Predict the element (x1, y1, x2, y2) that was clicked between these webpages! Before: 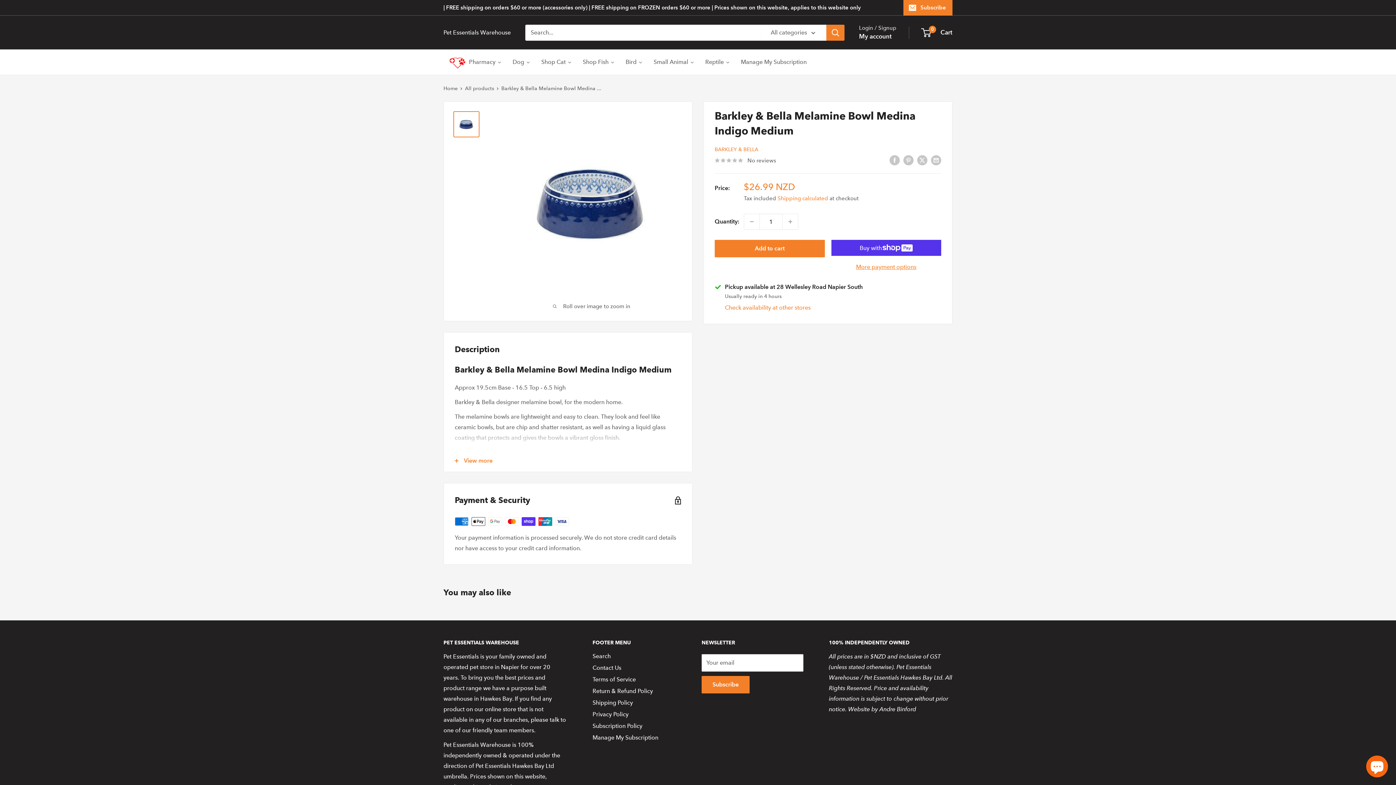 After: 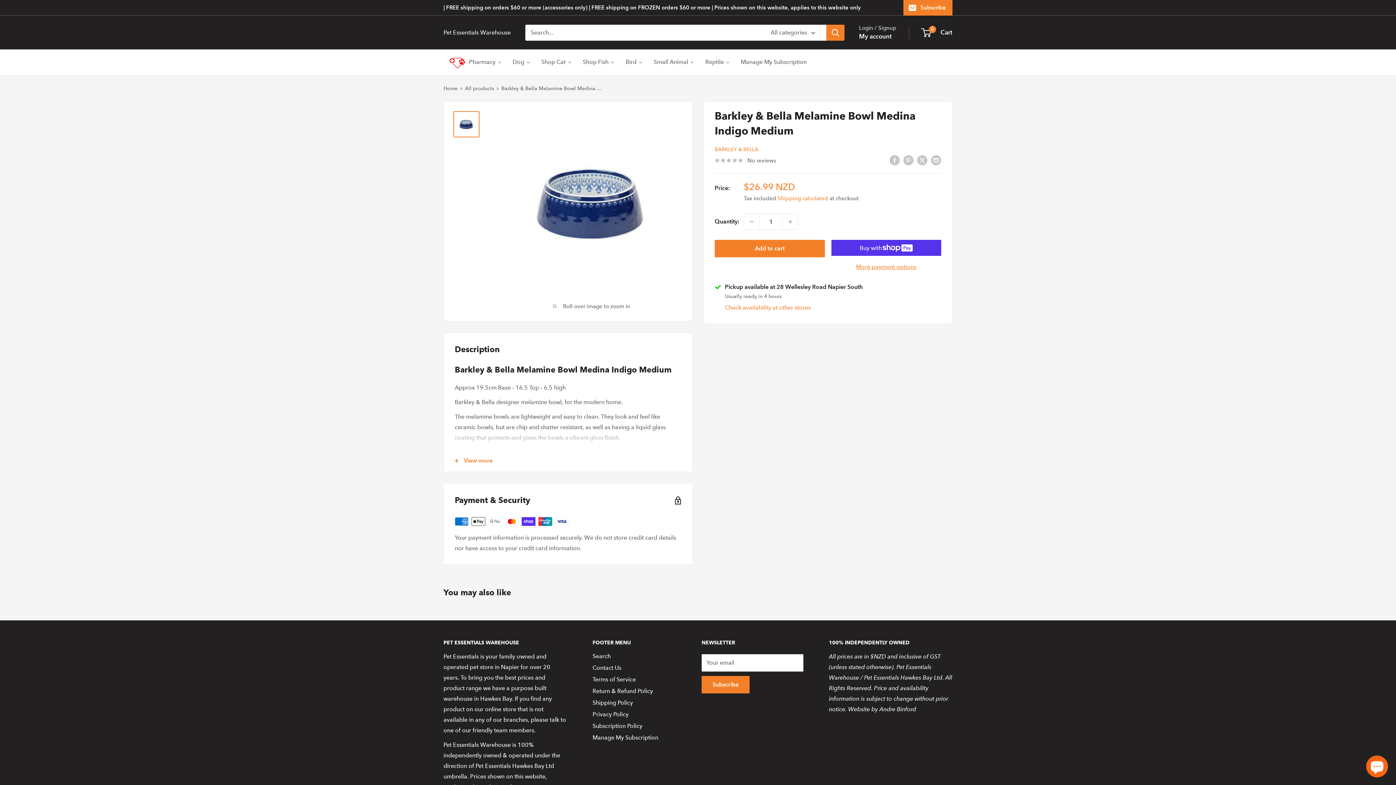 Action: bbox: (453, 111, 479, 137)